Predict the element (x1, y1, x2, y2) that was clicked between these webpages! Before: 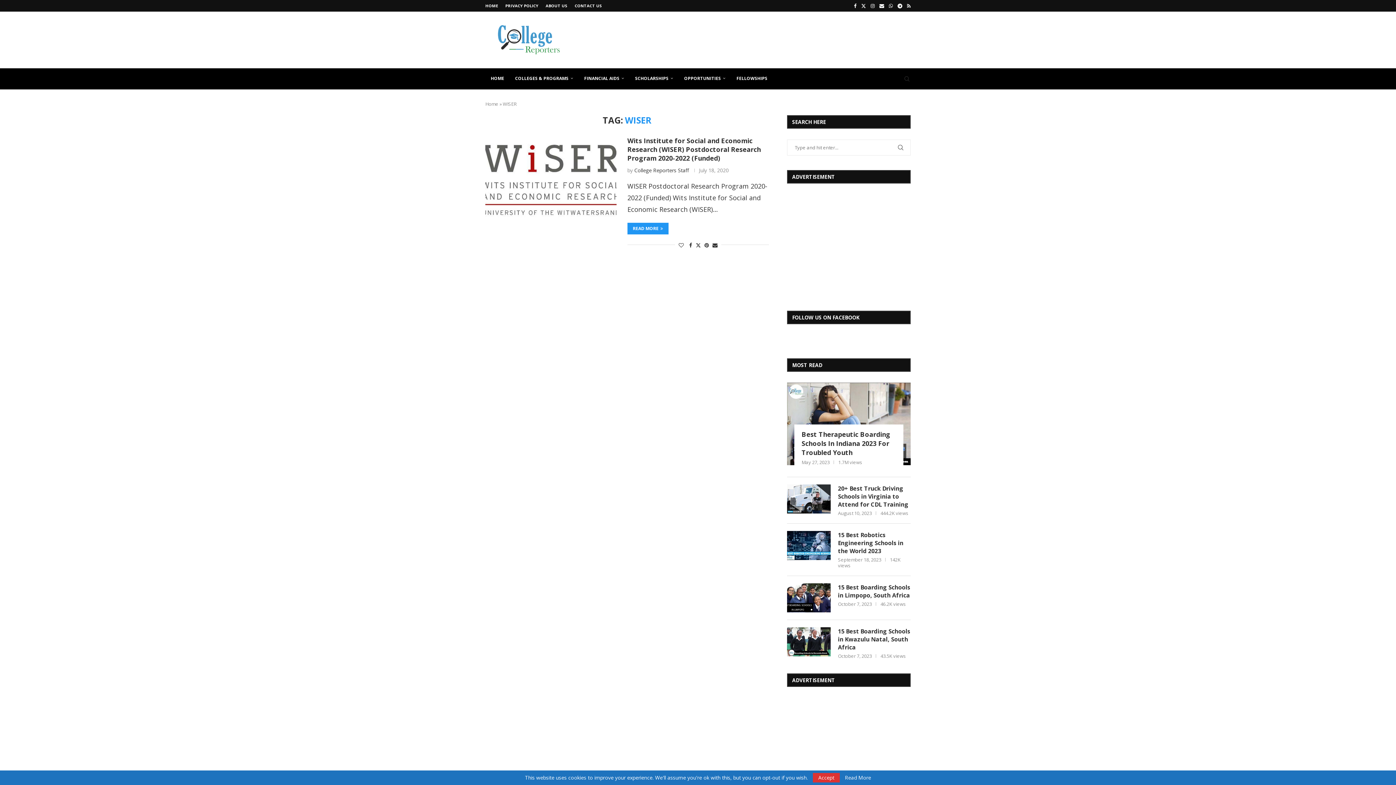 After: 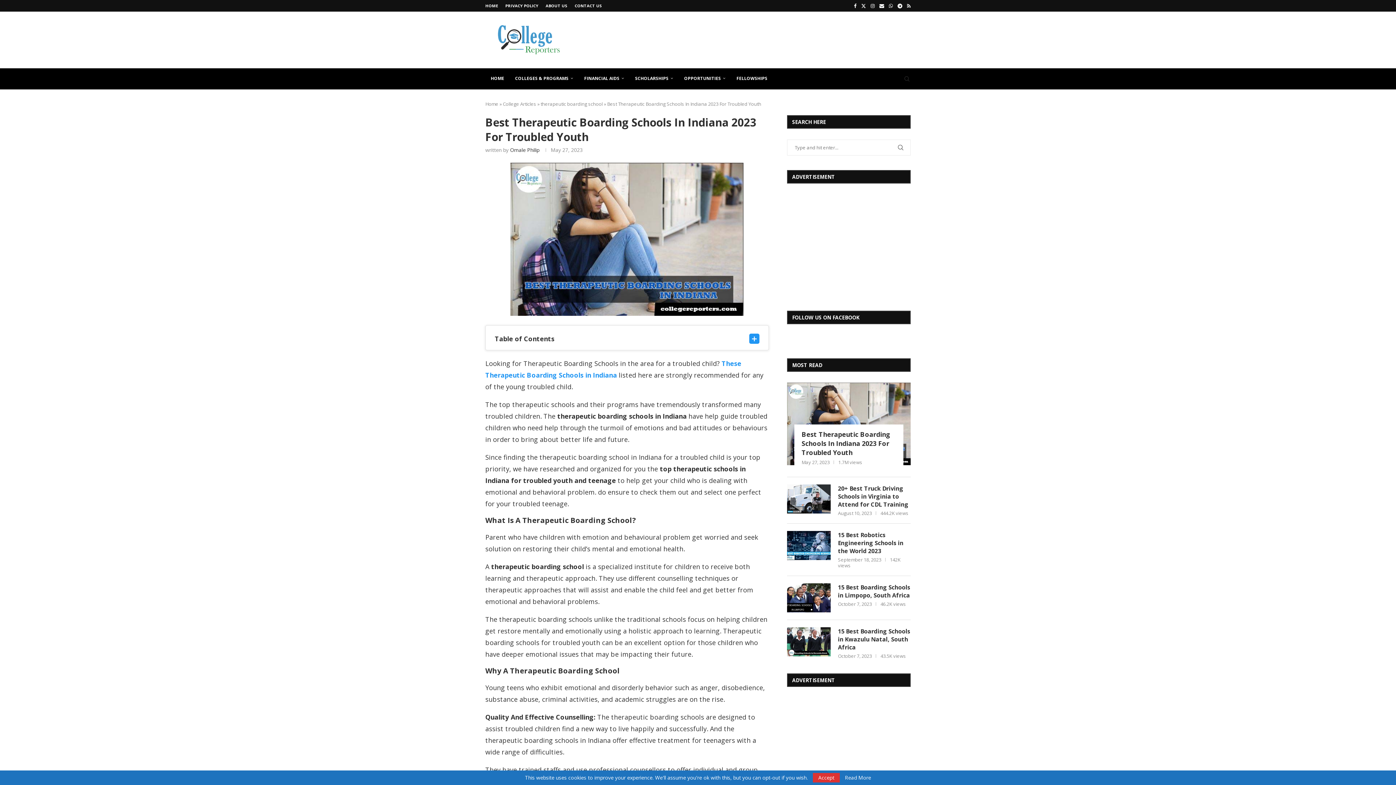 Action: bbox: (787, 382, 910, 465)